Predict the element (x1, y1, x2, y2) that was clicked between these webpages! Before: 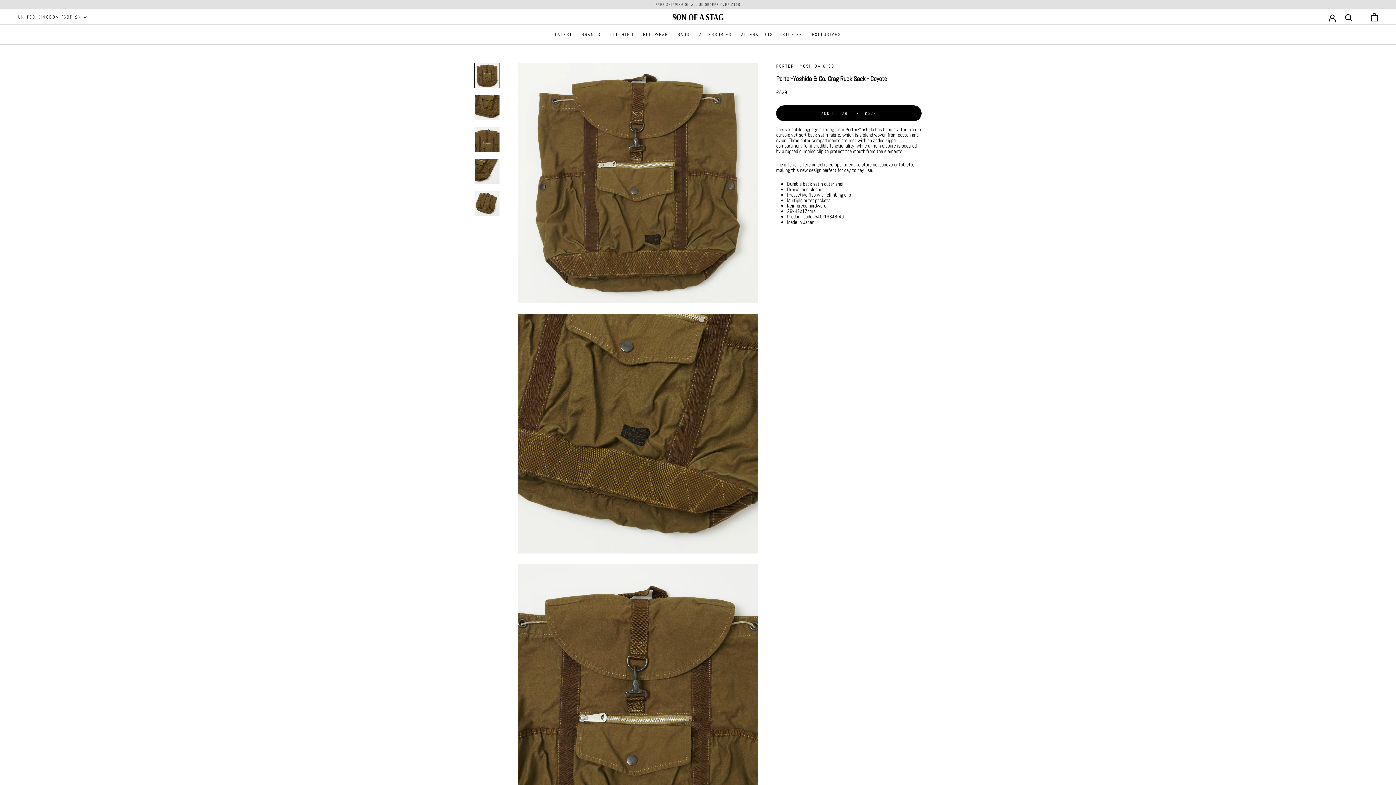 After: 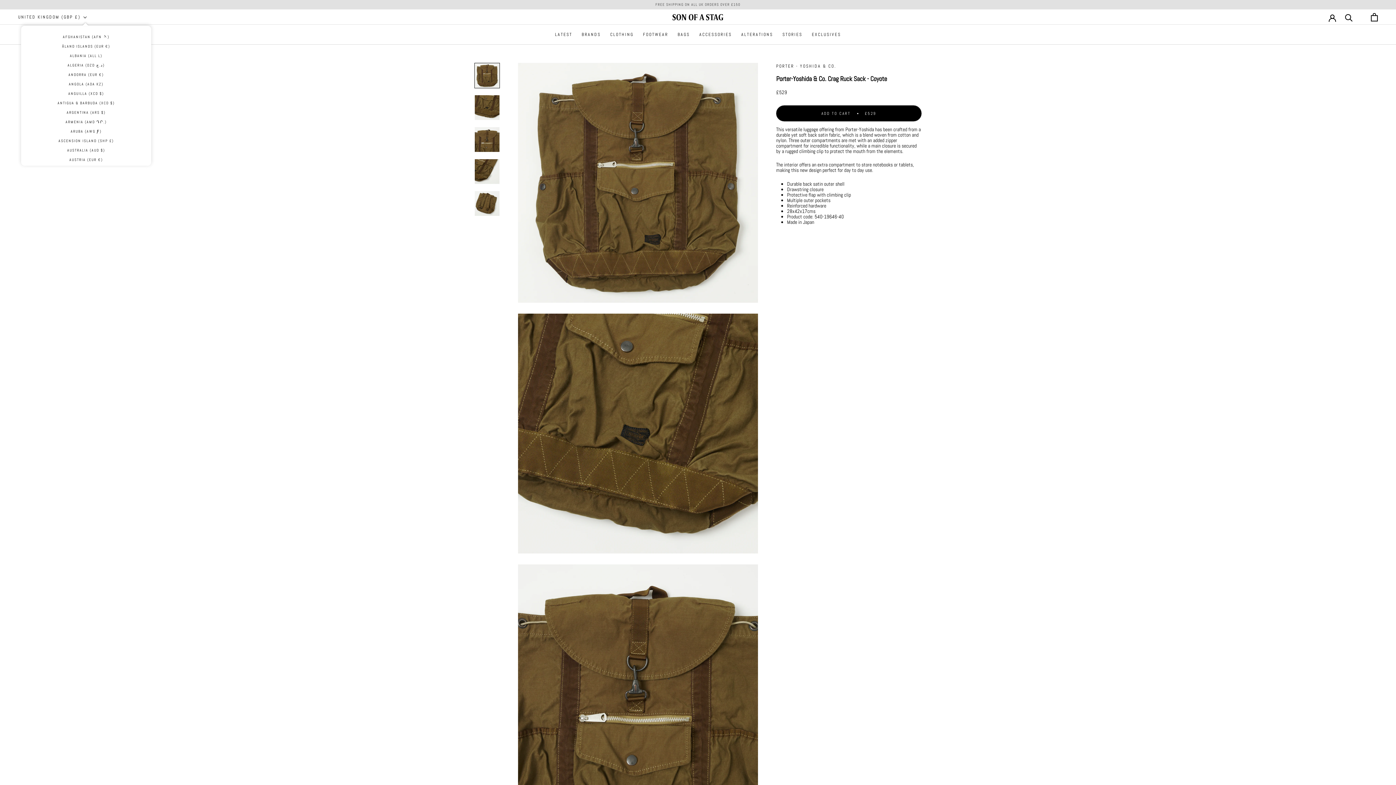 Action: label: UNITED KINGDOM (GBP £) bbox: (18, 13, 87, 21)